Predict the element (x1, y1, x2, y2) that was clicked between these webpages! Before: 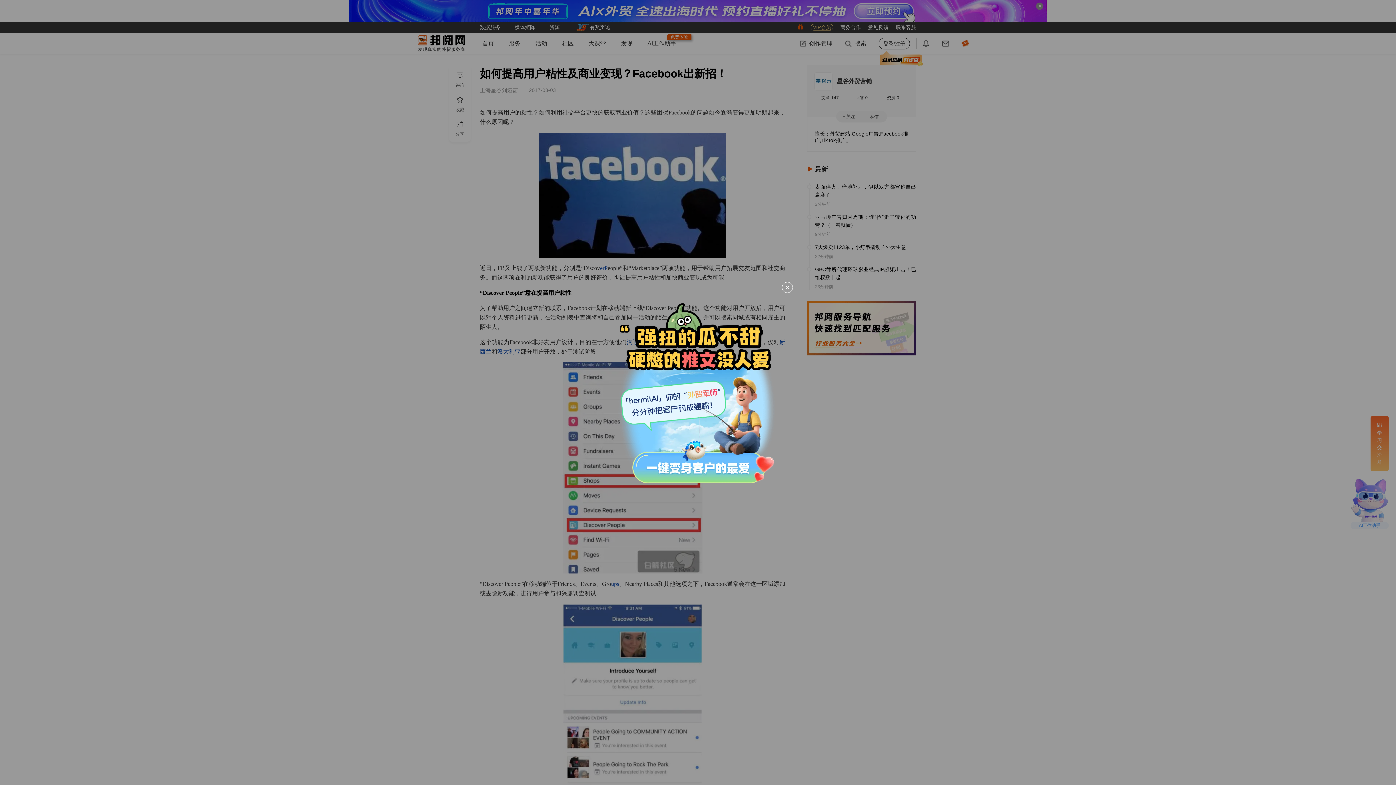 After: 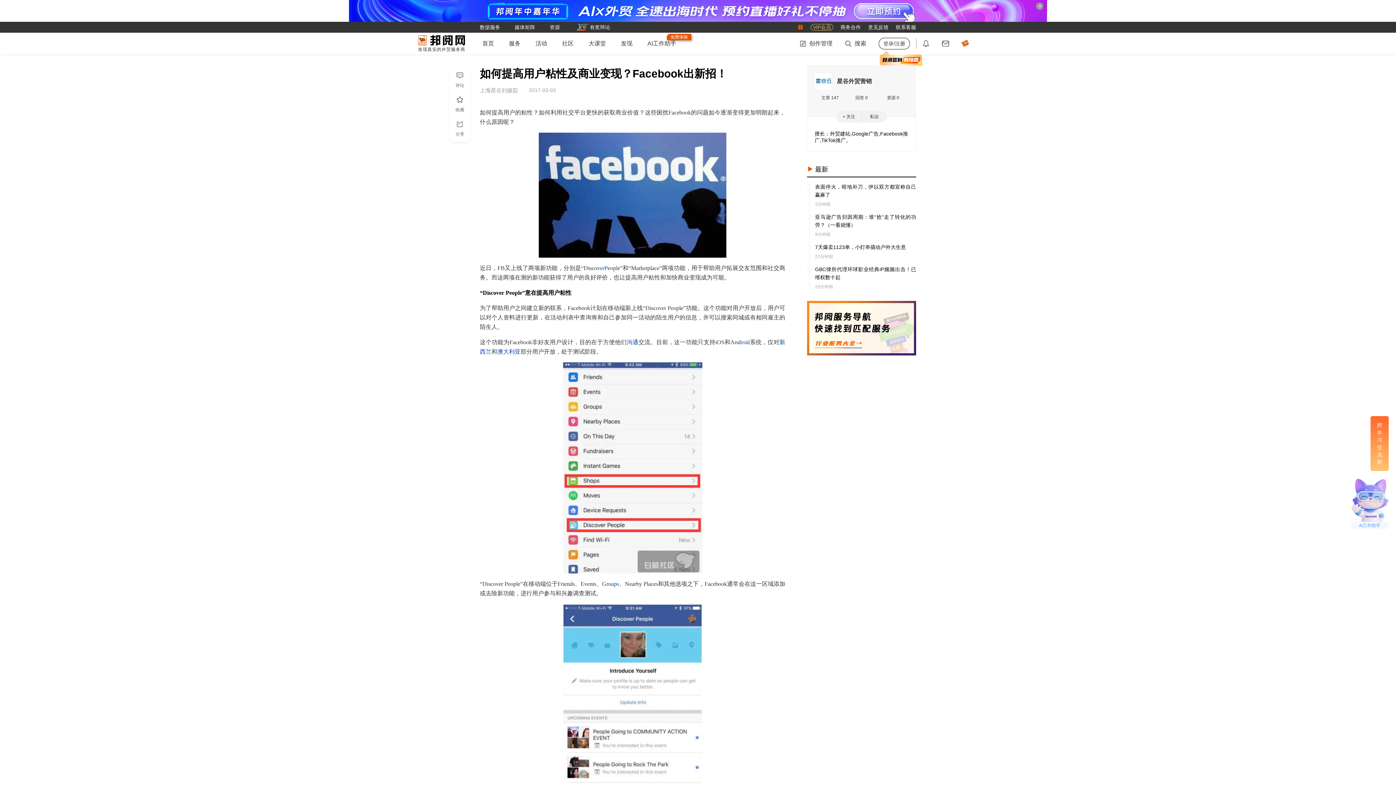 Action: bbox: (614, 293, 782, 492)